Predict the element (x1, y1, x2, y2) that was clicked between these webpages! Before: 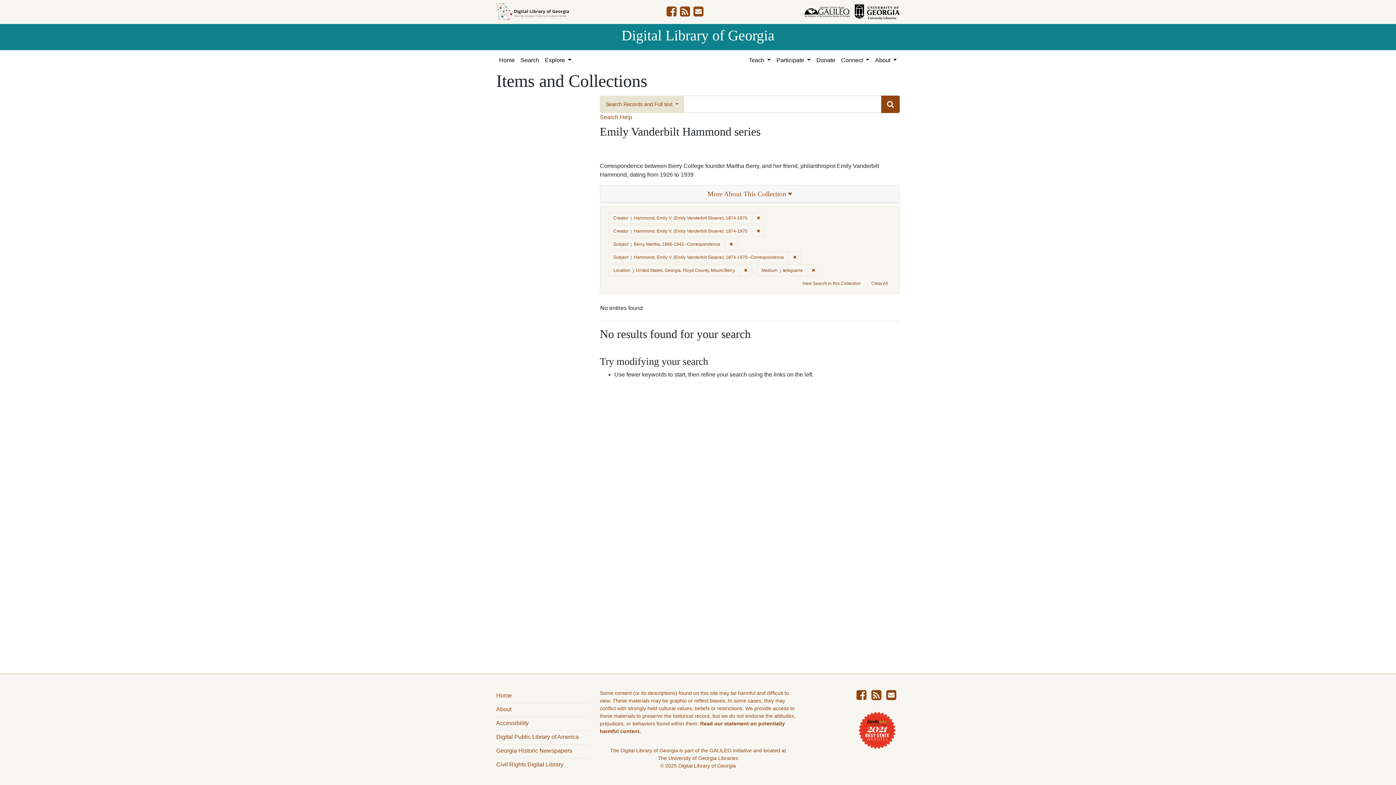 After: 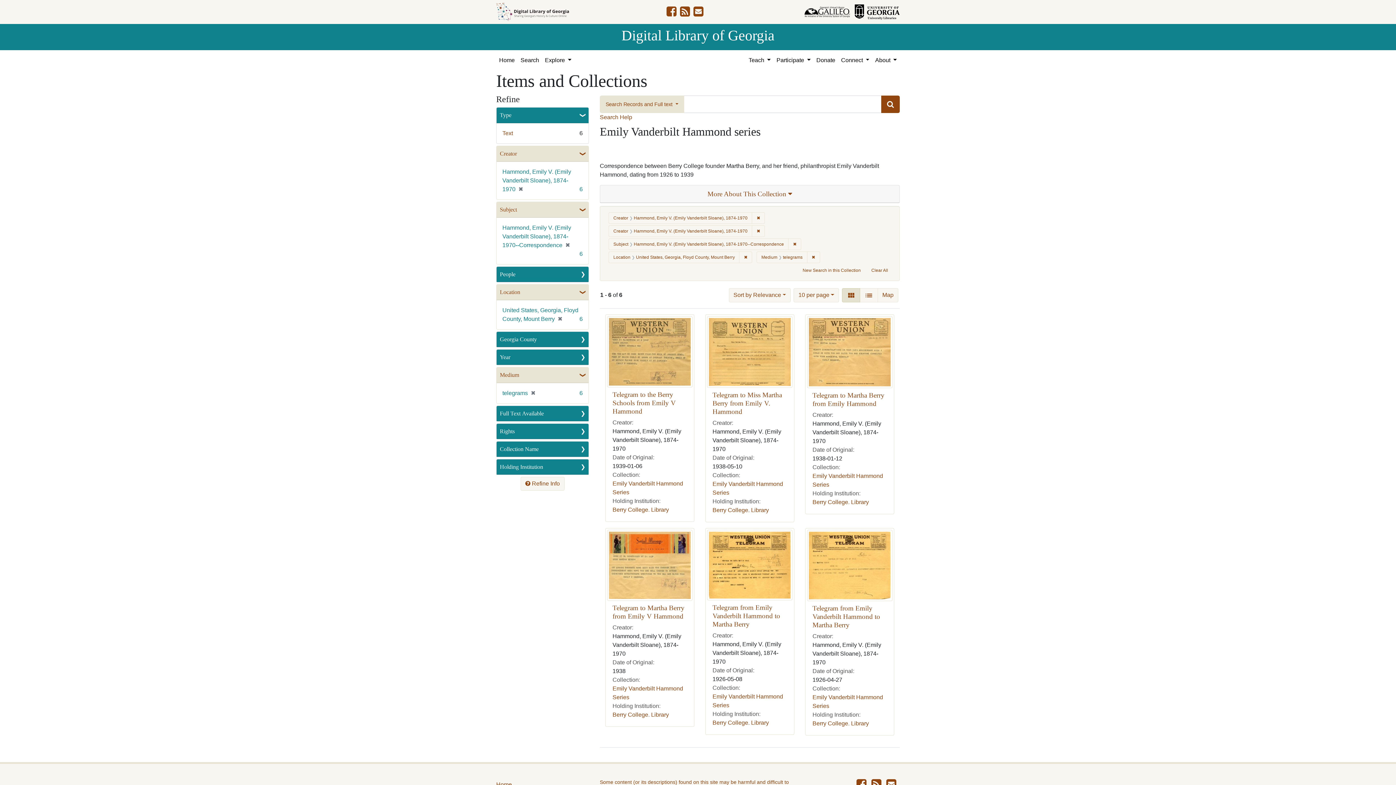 Action: label: ✖
Remove constraint Subject: Berry, Martha, 1866-1942--Correspondence bbox: (724, 238, 737, 250)